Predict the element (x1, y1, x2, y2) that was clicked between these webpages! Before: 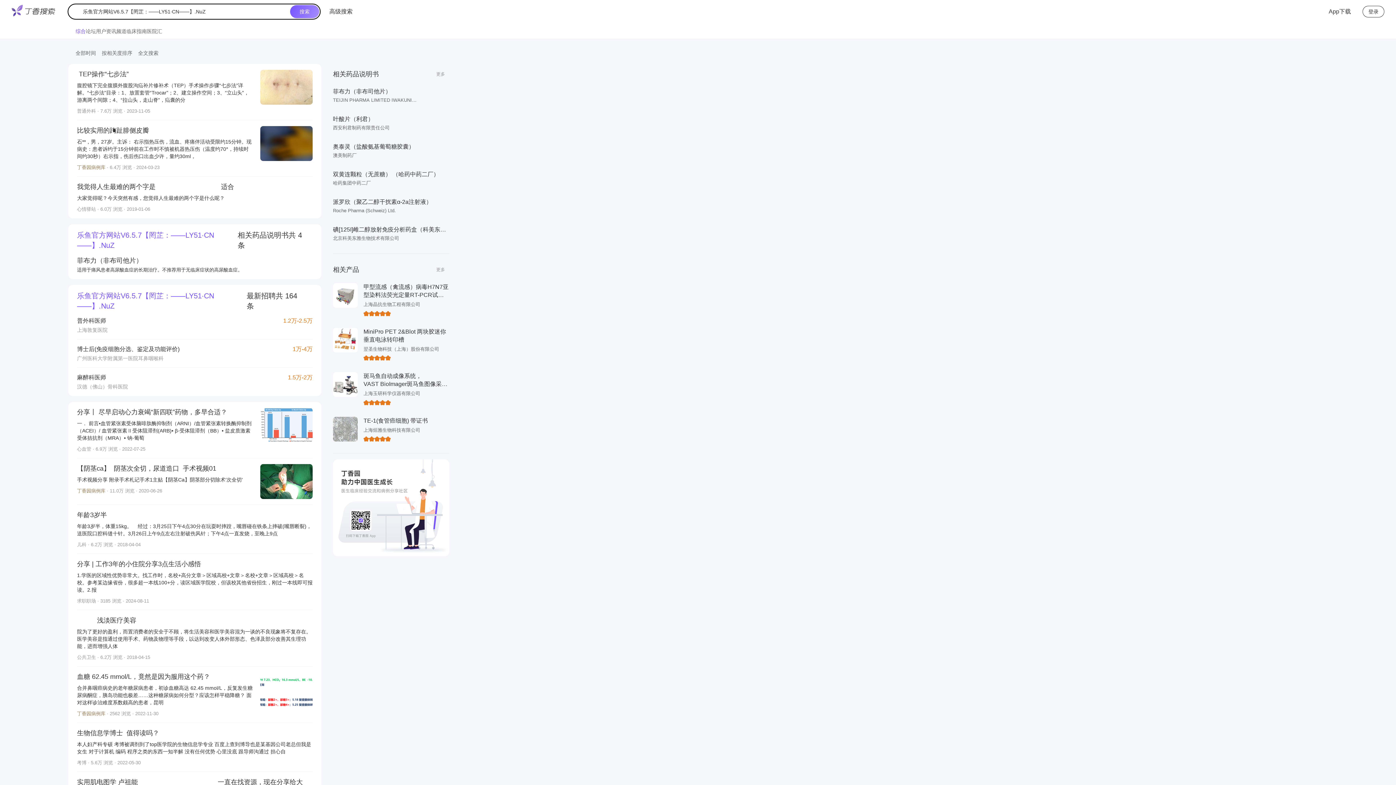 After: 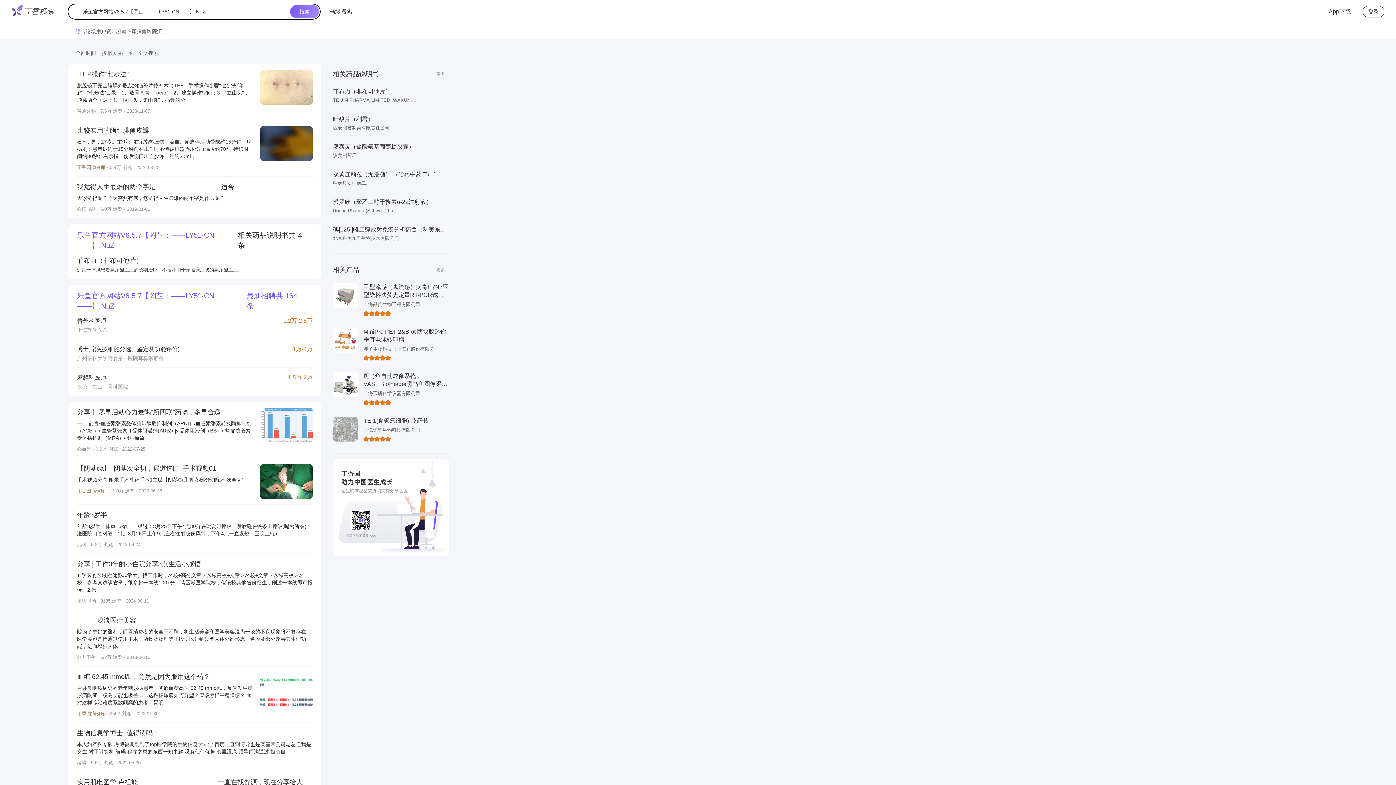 Action: label: 乐鱼官方网站V6.5.7【罔芷：——LY51·CN——】.NuZ
最新招聘共 164 条 bbox: (77, 285, 312, 311)